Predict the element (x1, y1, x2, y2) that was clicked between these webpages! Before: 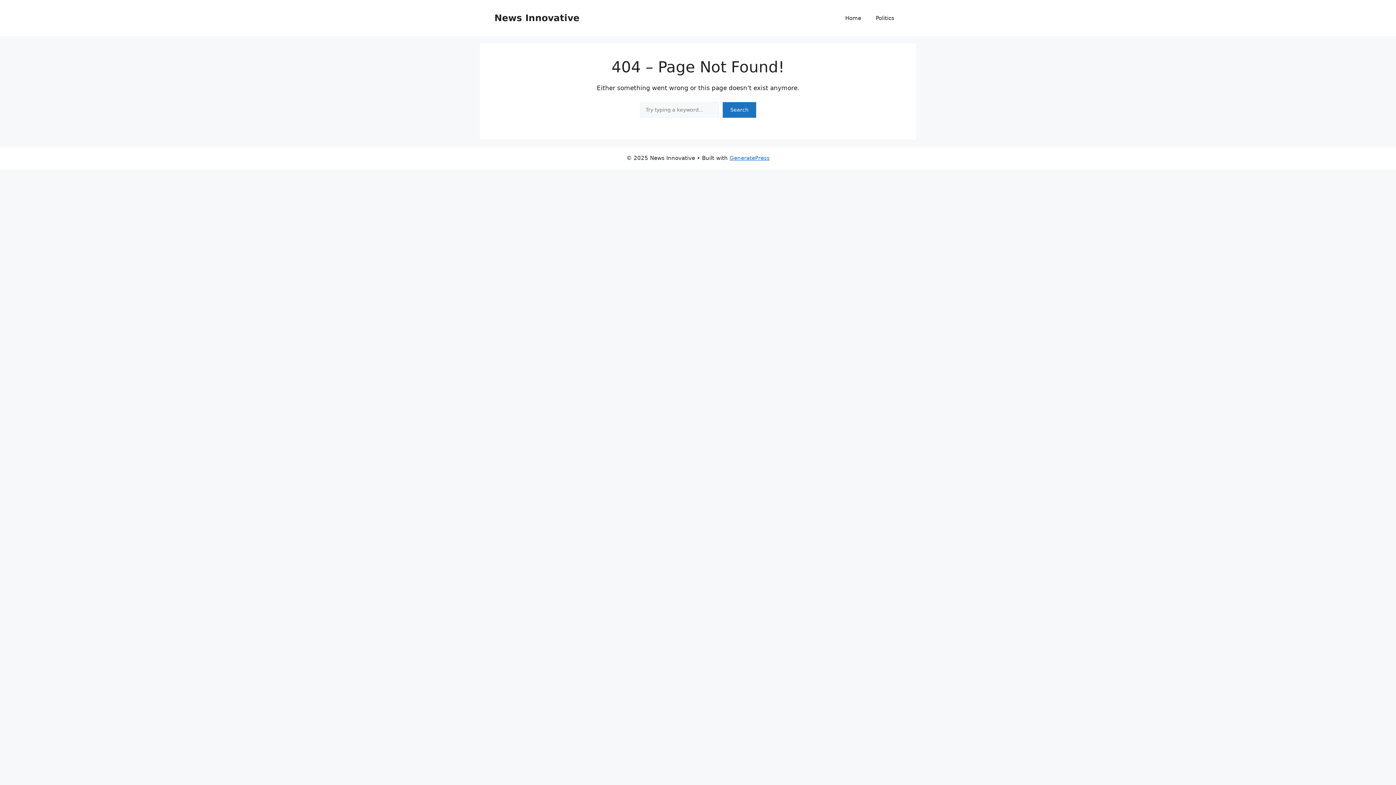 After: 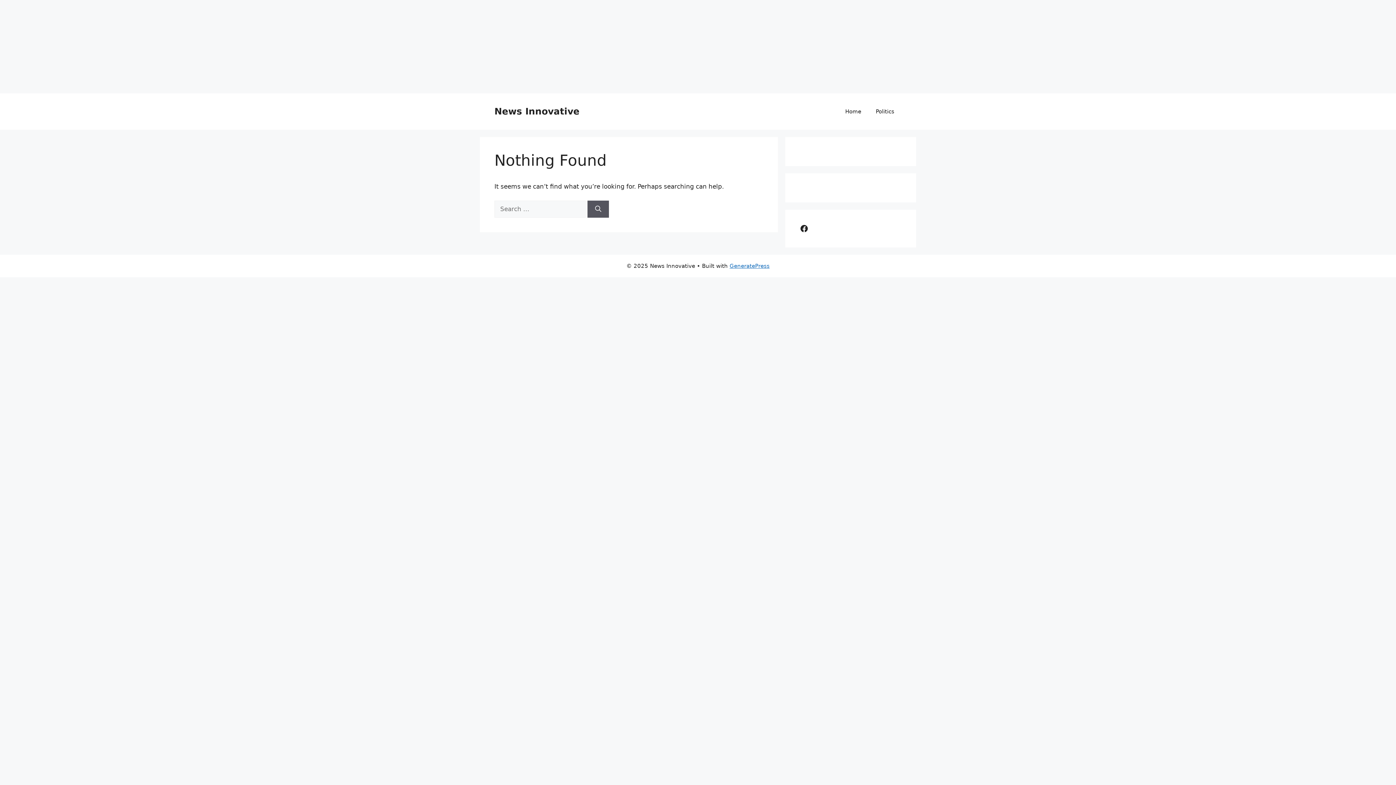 Action: label: News Innovative bbox: (494, 12, 579, 23)